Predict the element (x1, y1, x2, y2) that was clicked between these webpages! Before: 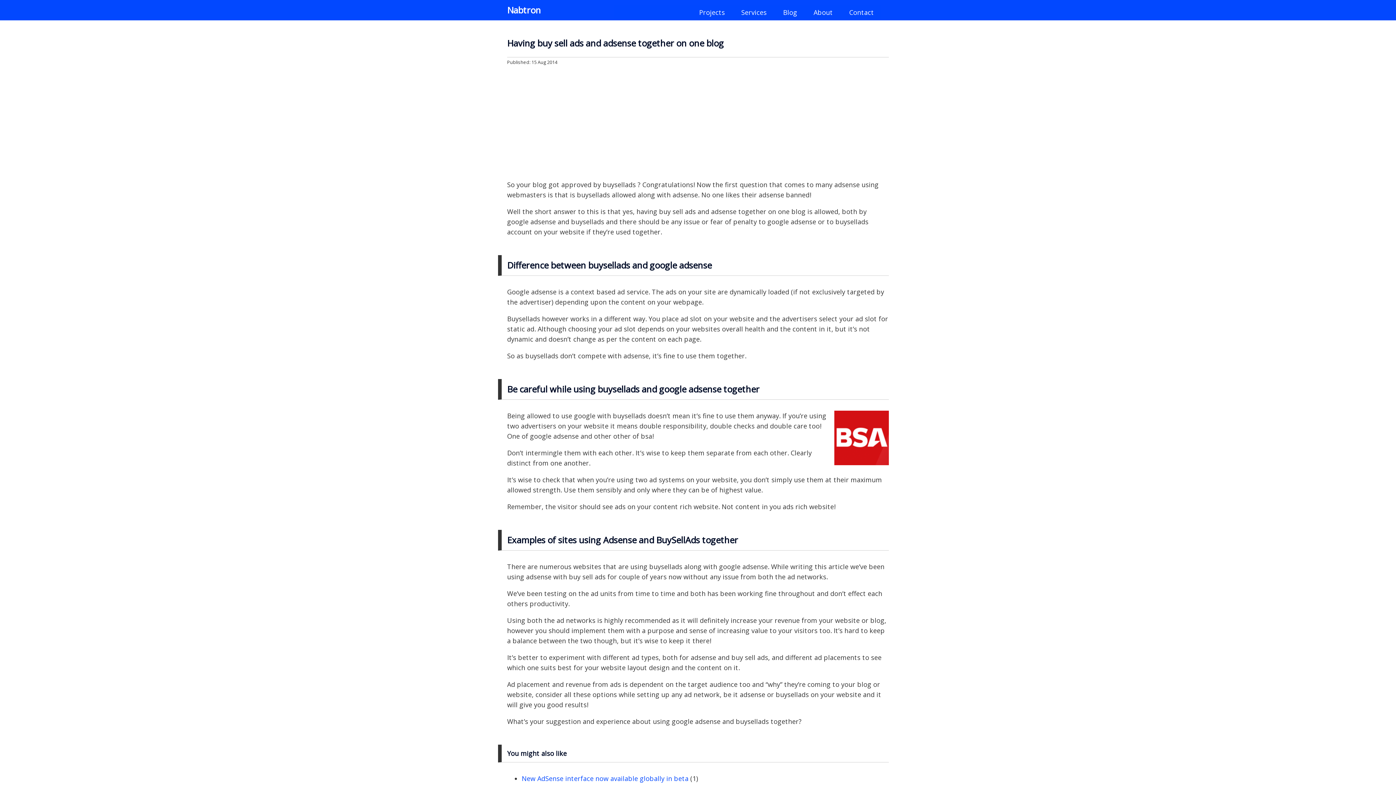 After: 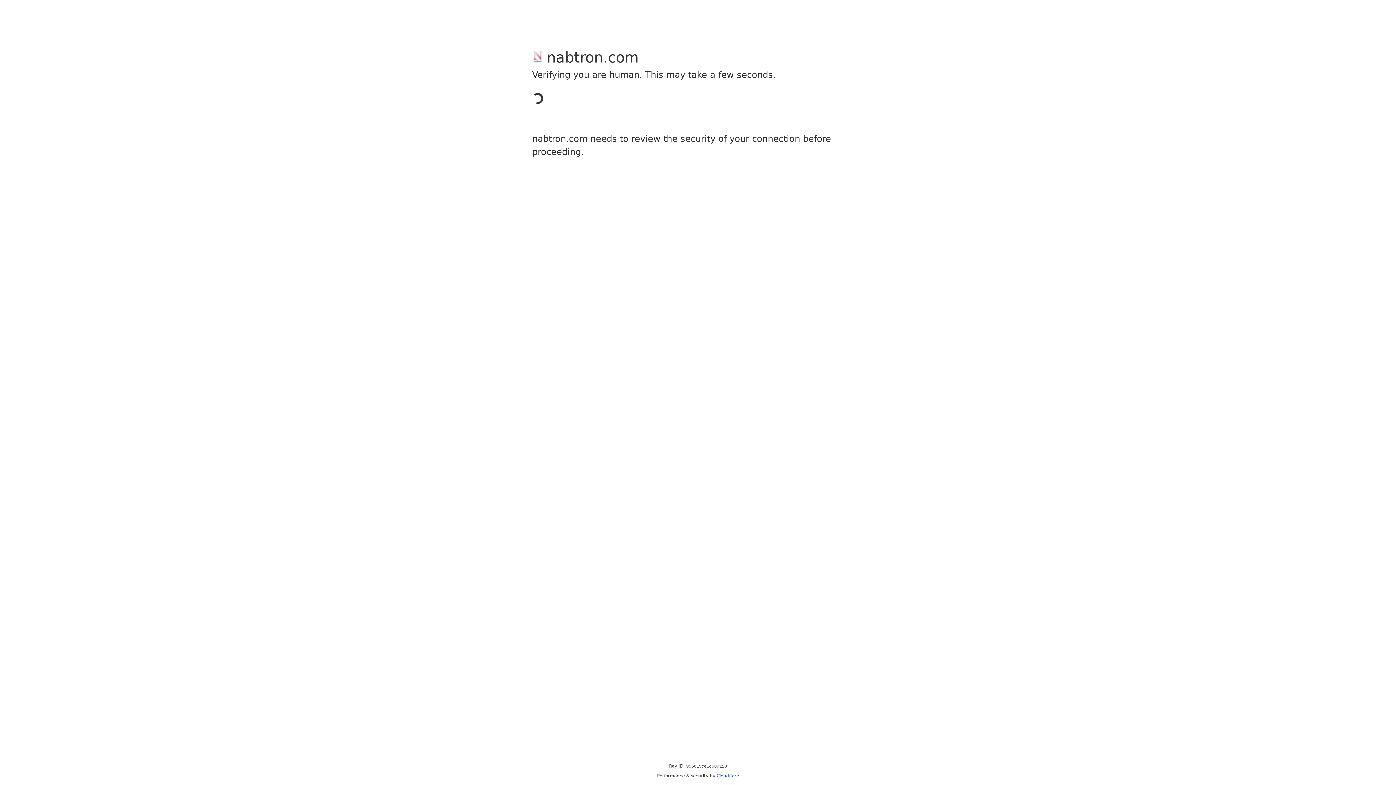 Action: label: Contact bbox: (844, 7, 879, 17)